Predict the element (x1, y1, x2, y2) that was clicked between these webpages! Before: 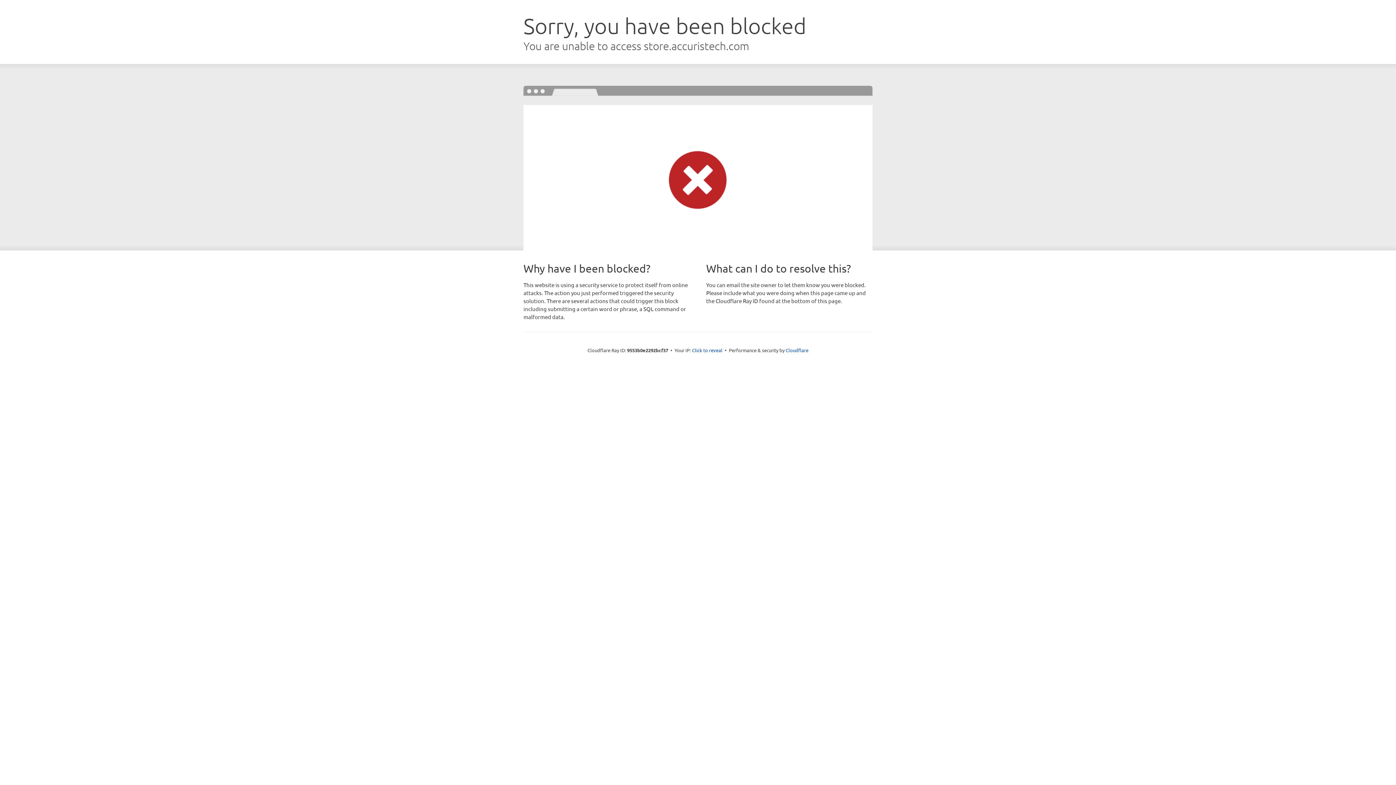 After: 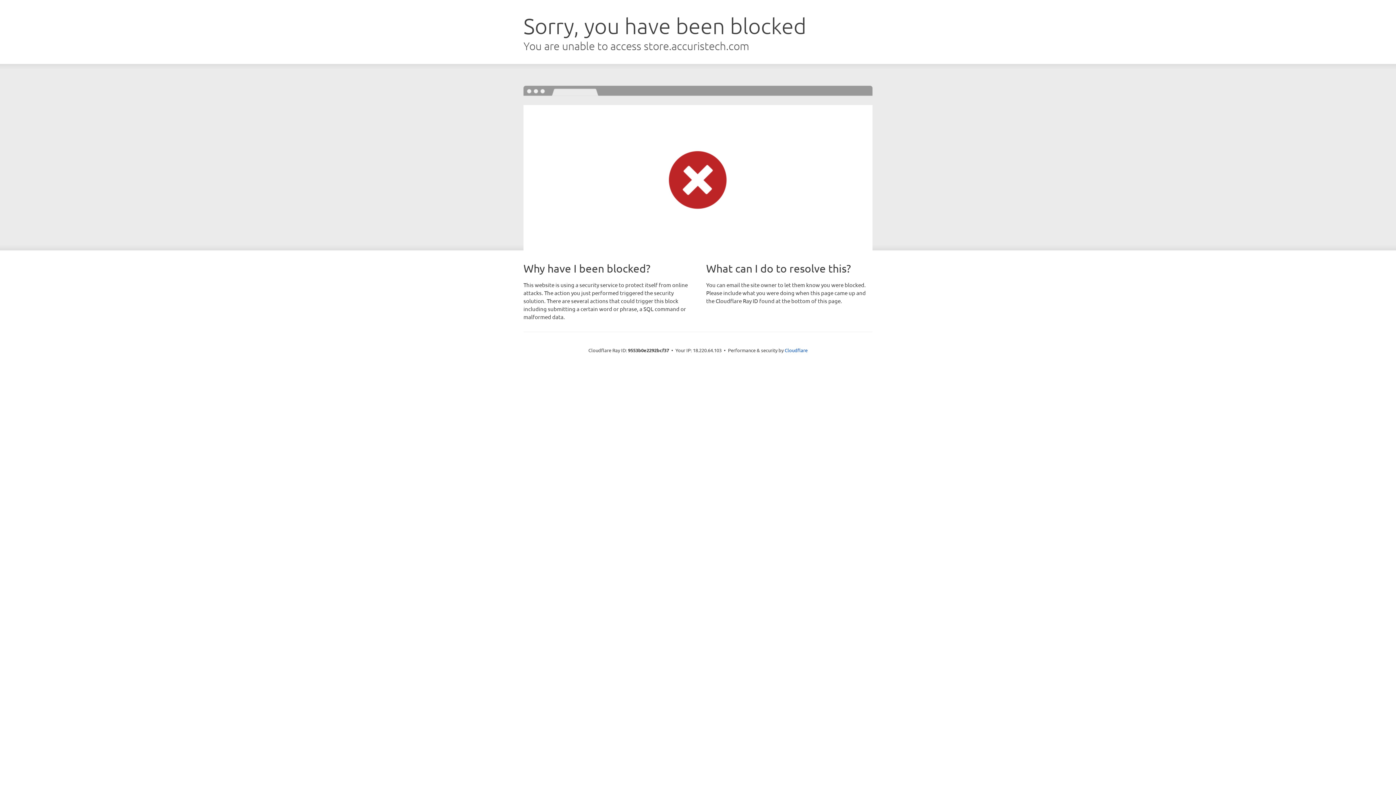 Action: bbox: (692, 346, 722, 353) label: Click to reveal